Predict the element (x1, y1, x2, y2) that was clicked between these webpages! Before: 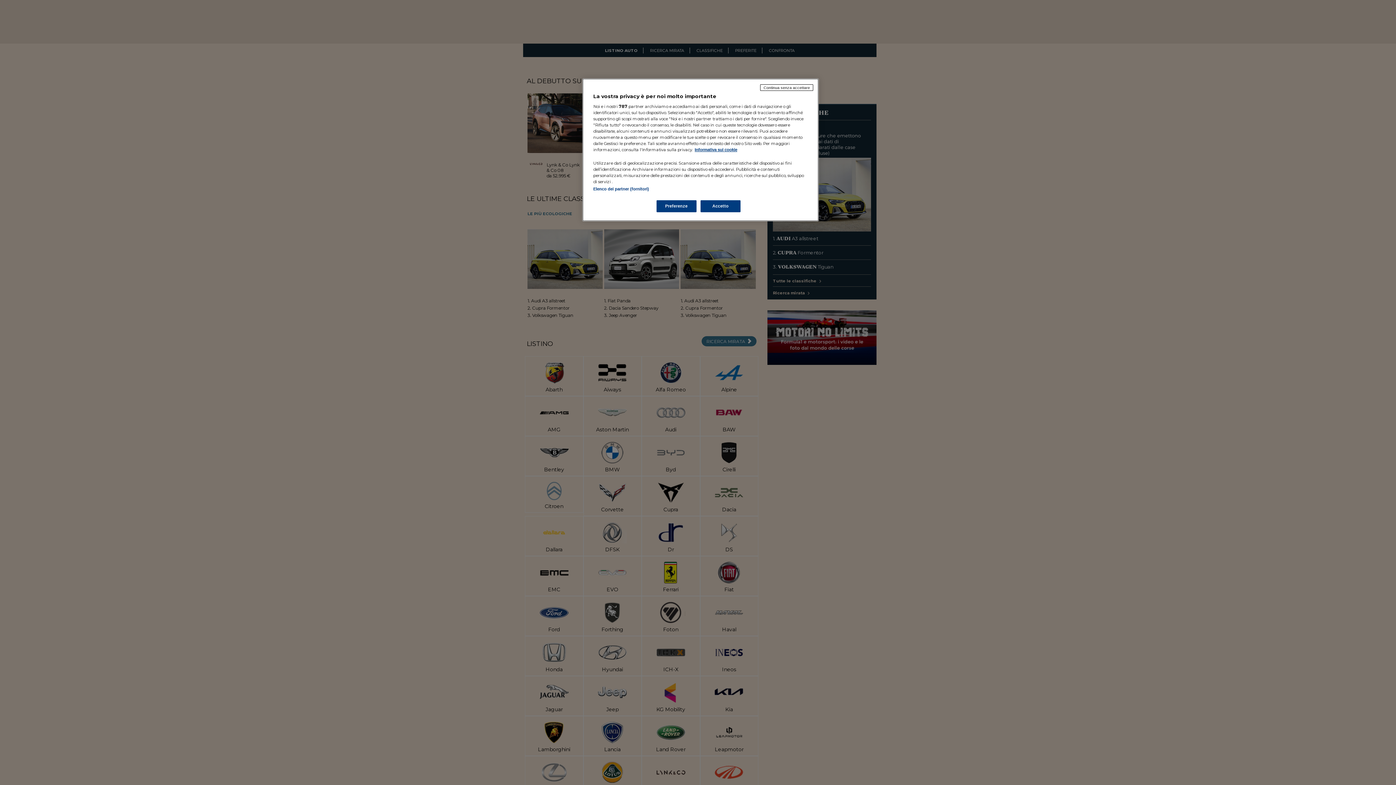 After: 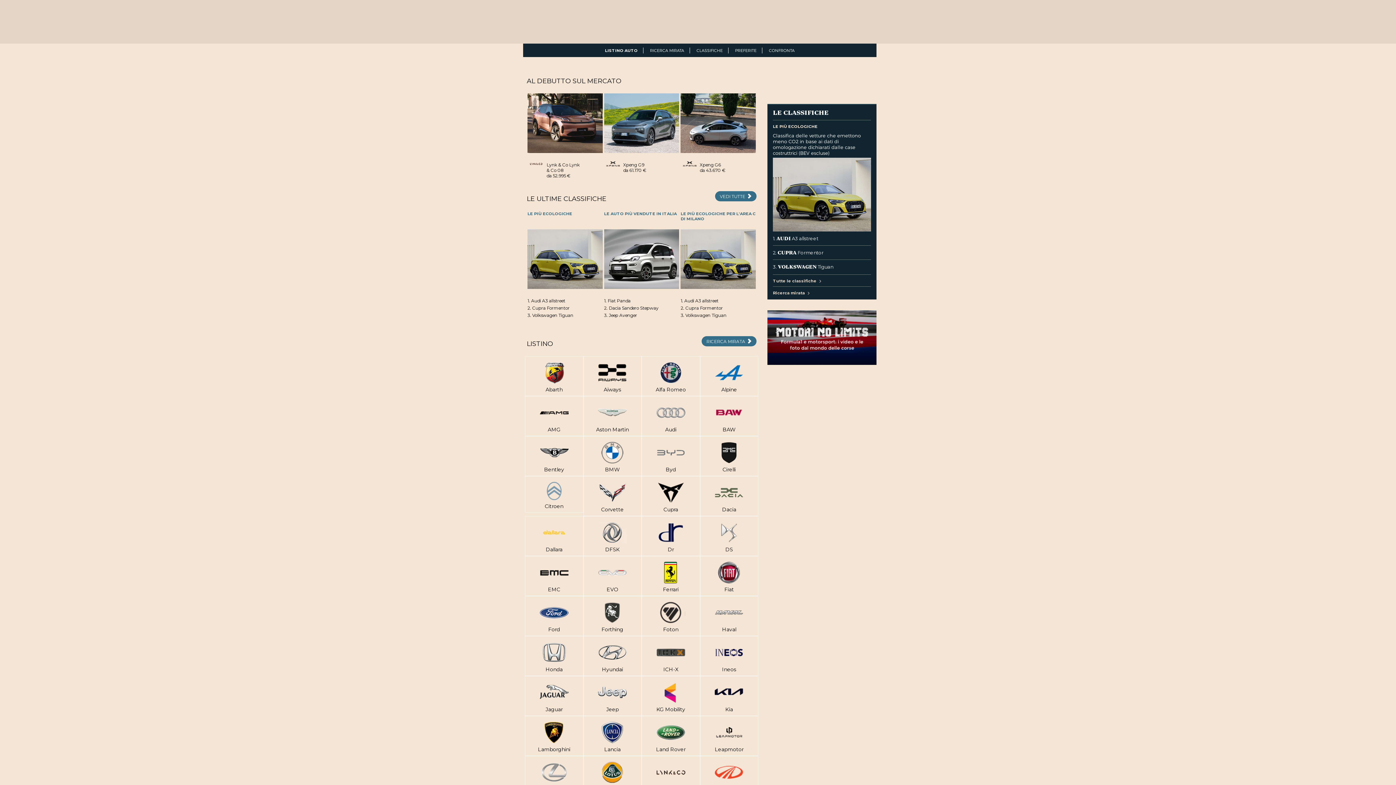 Action: label: Continua senza accettare bbox: (760, 84, 813, 90)